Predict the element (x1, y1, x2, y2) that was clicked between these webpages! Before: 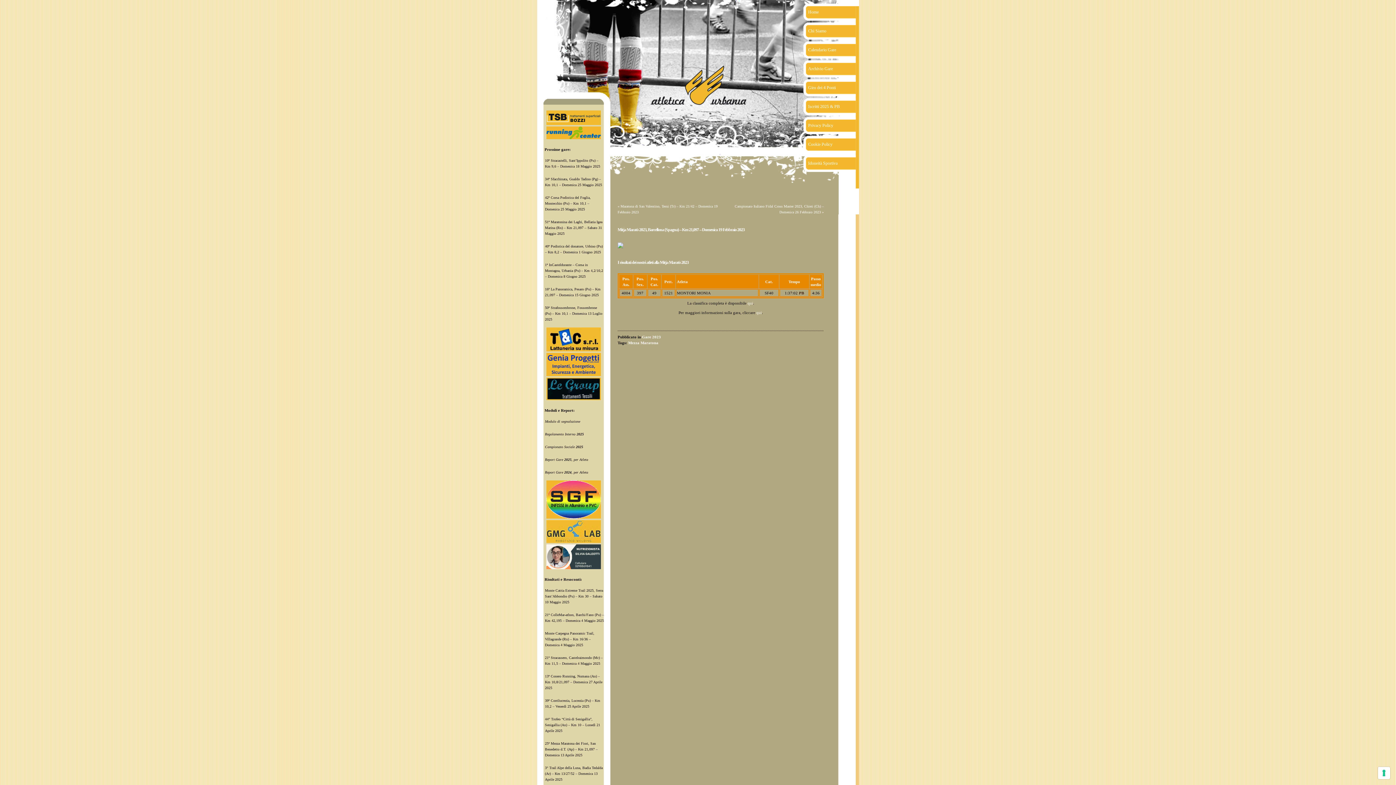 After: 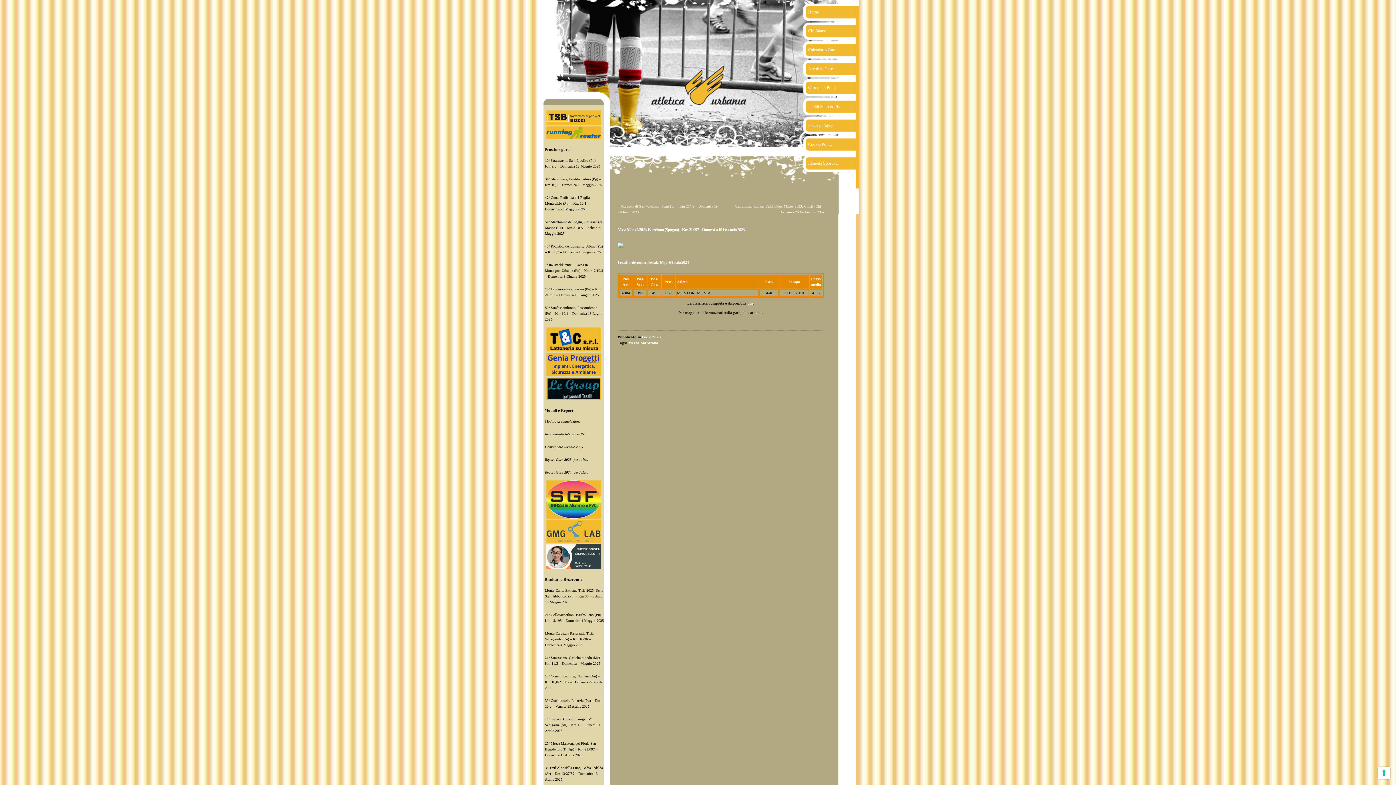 Action: bbox: (548, 394, 599, 399)